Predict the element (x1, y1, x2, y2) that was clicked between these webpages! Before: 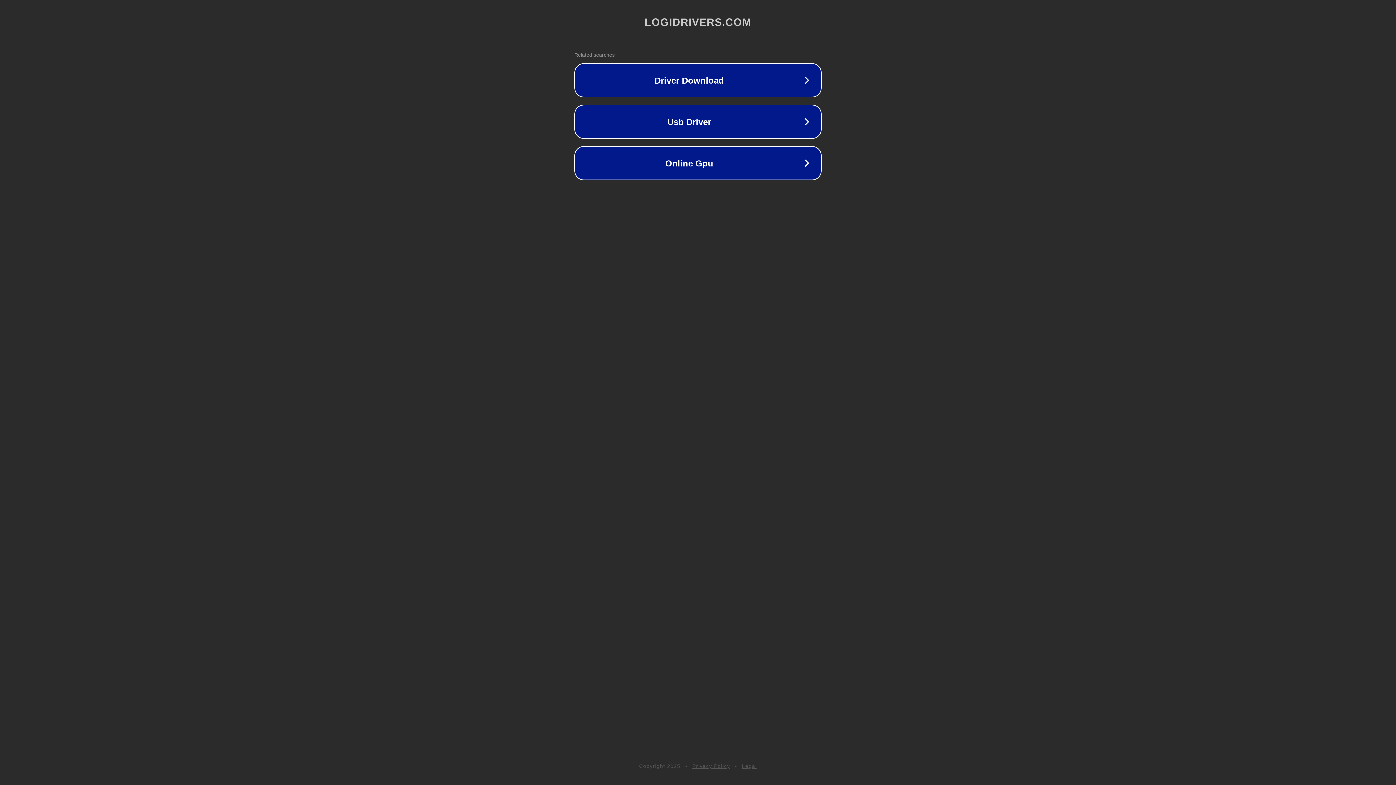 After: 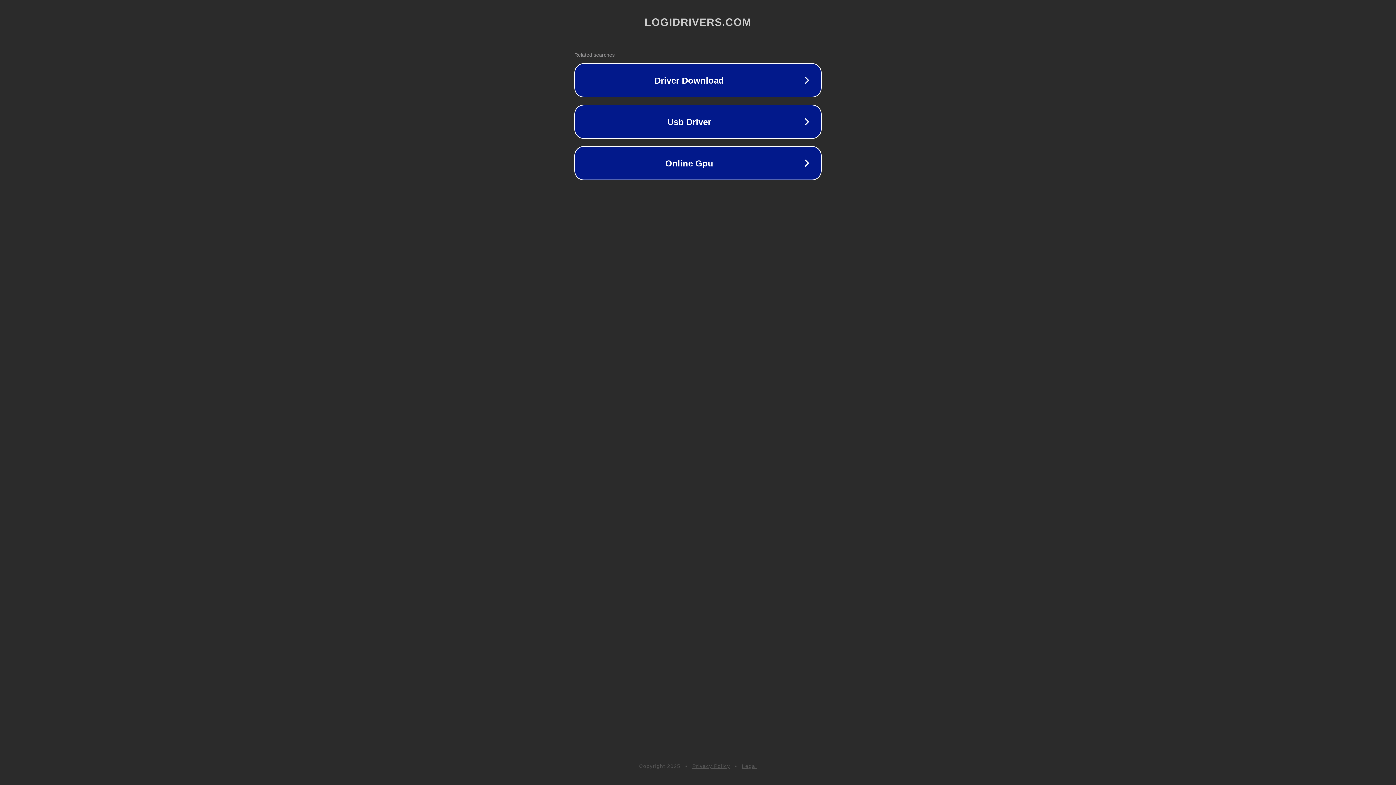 Action: label: Privacy Policy bbox: (692, 763, 730, 769)